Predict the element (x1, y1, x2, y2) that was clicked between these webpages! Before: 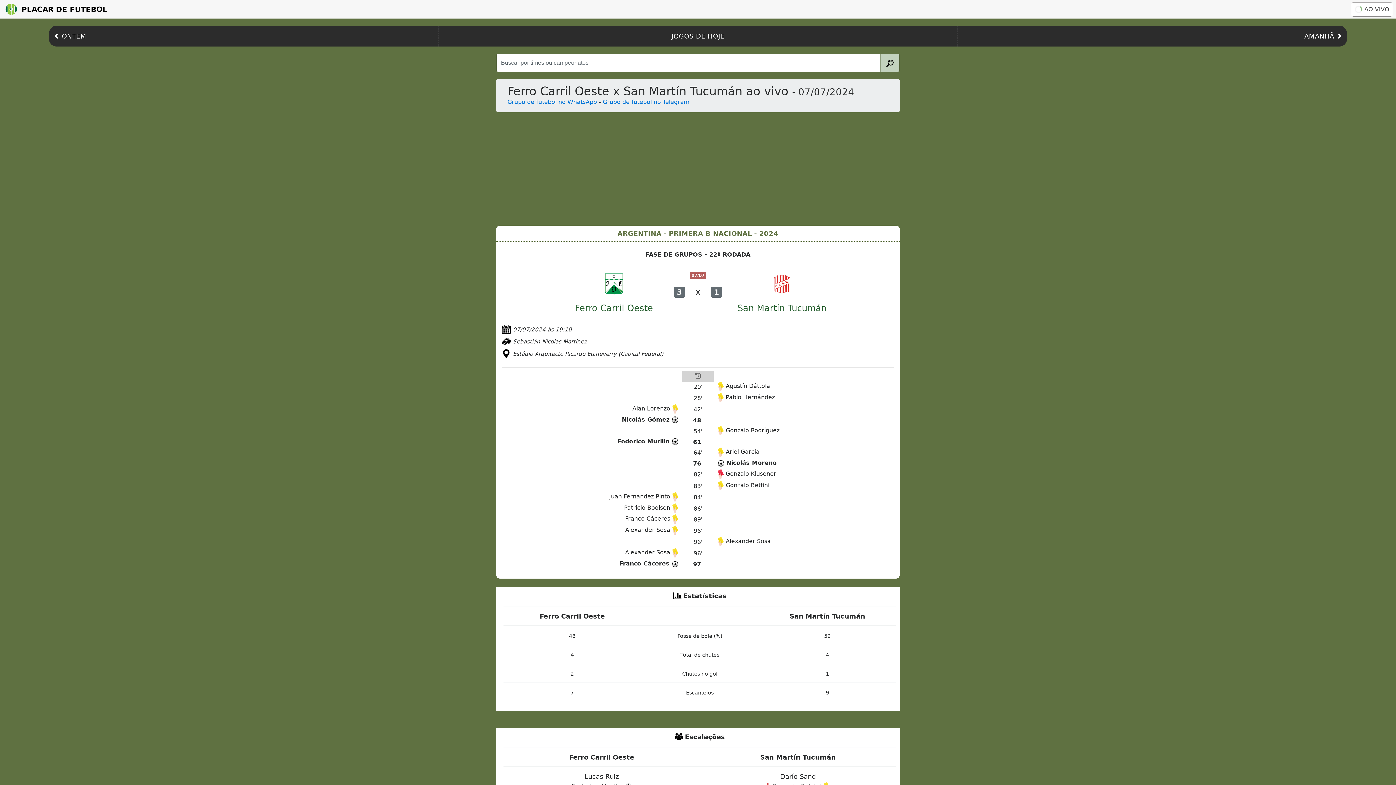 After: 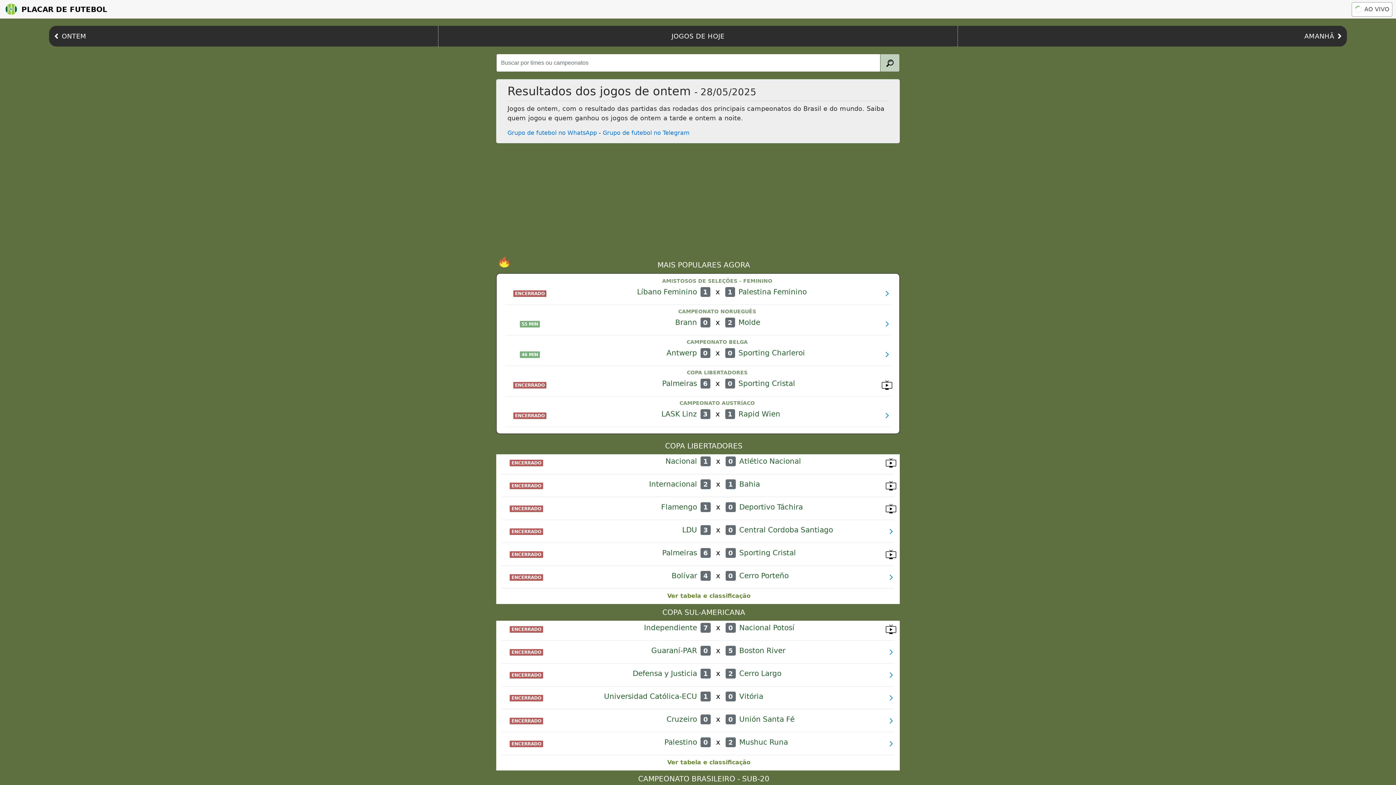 Action: bbox: (49, 25, 438, 46) label: ONTEM